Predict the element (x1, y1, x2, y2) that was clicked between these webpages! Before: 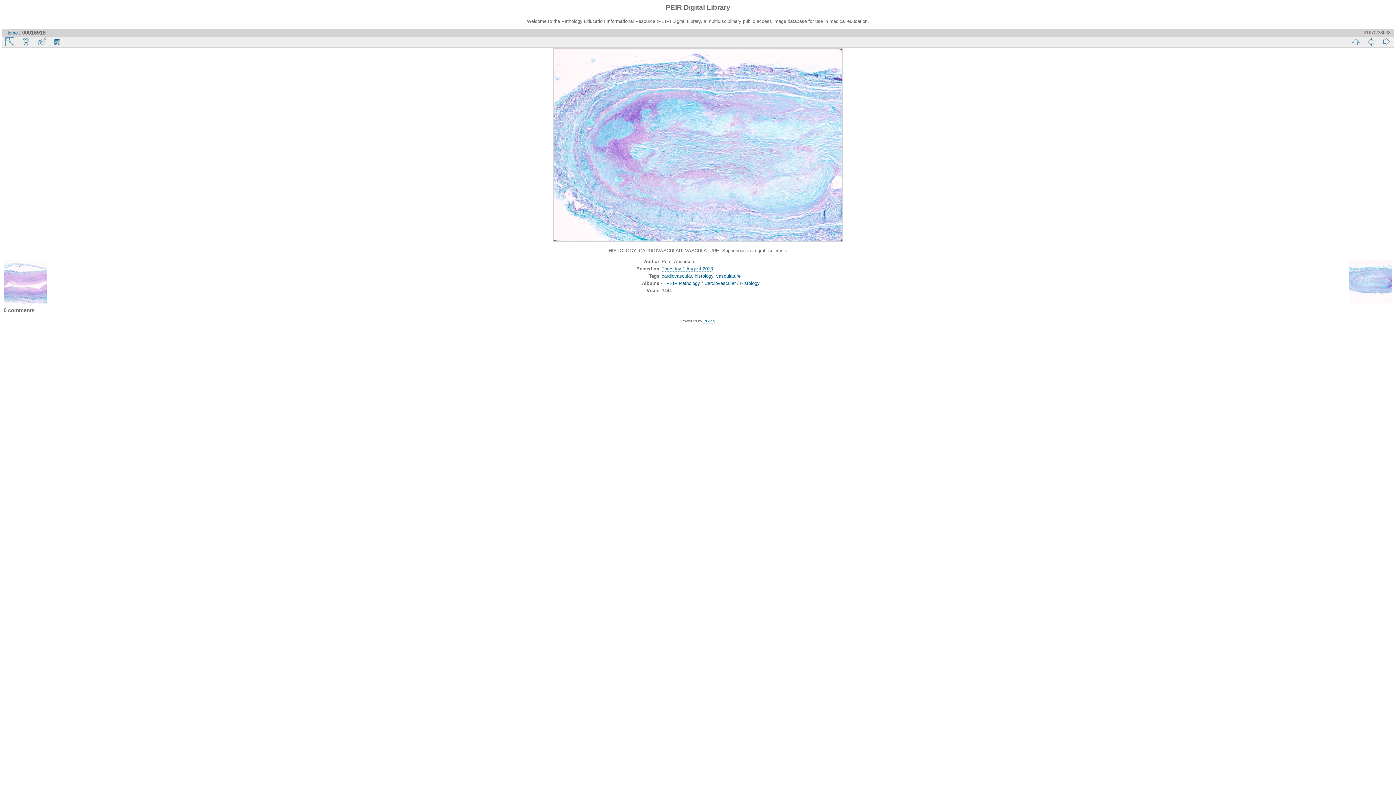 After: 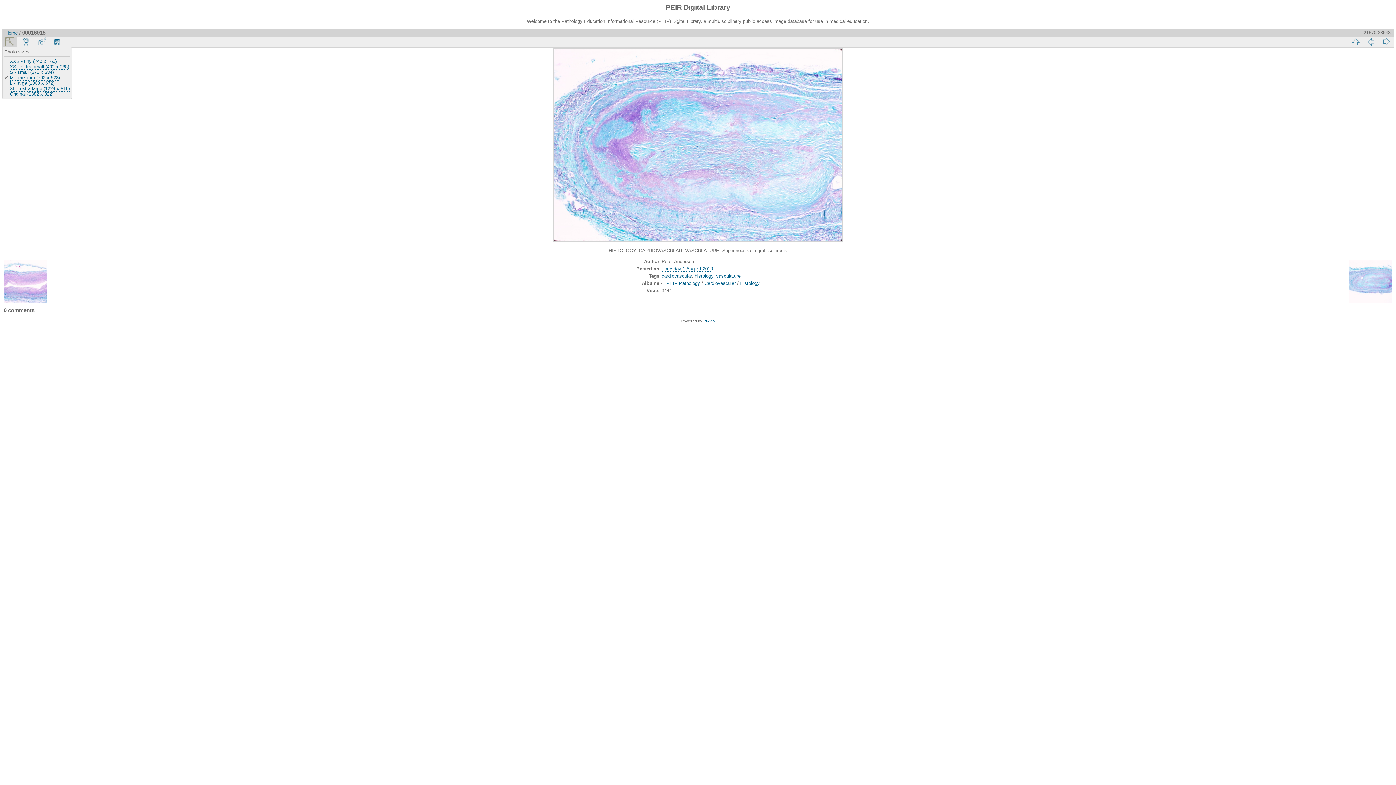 Action: bbox: (2, 36, 17, 46)